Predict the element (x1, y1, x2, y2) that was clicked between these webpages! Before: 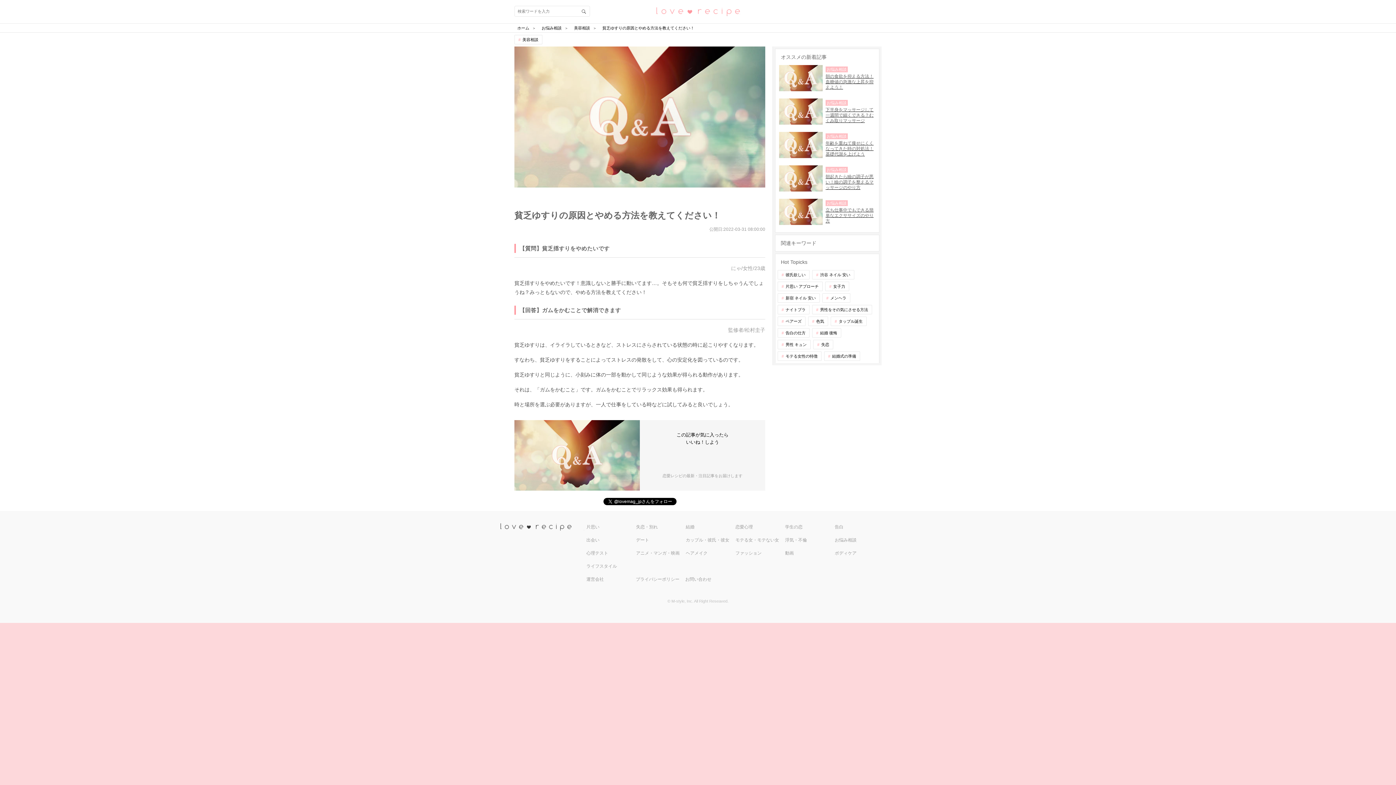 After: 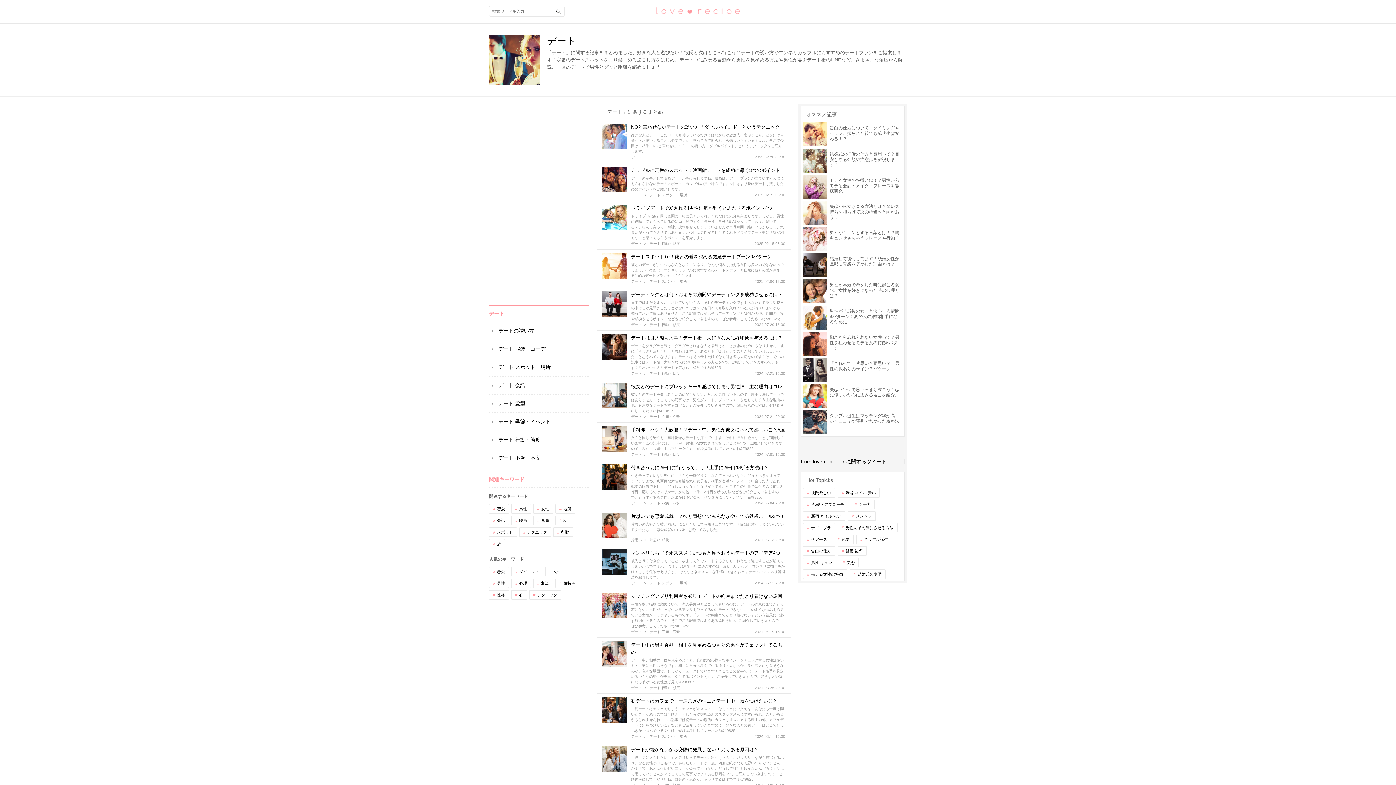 Action: bbox: (633, 533, 683, 546) label: デート